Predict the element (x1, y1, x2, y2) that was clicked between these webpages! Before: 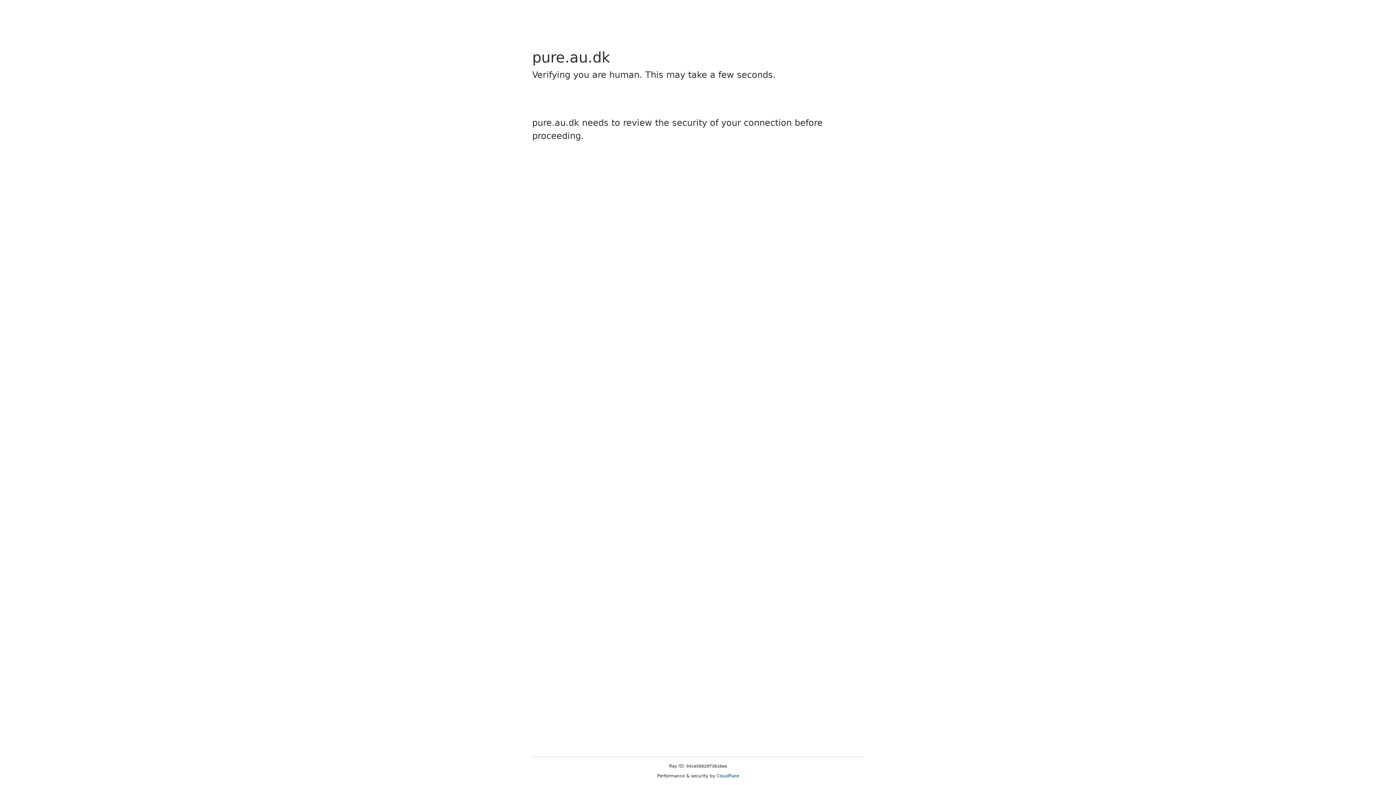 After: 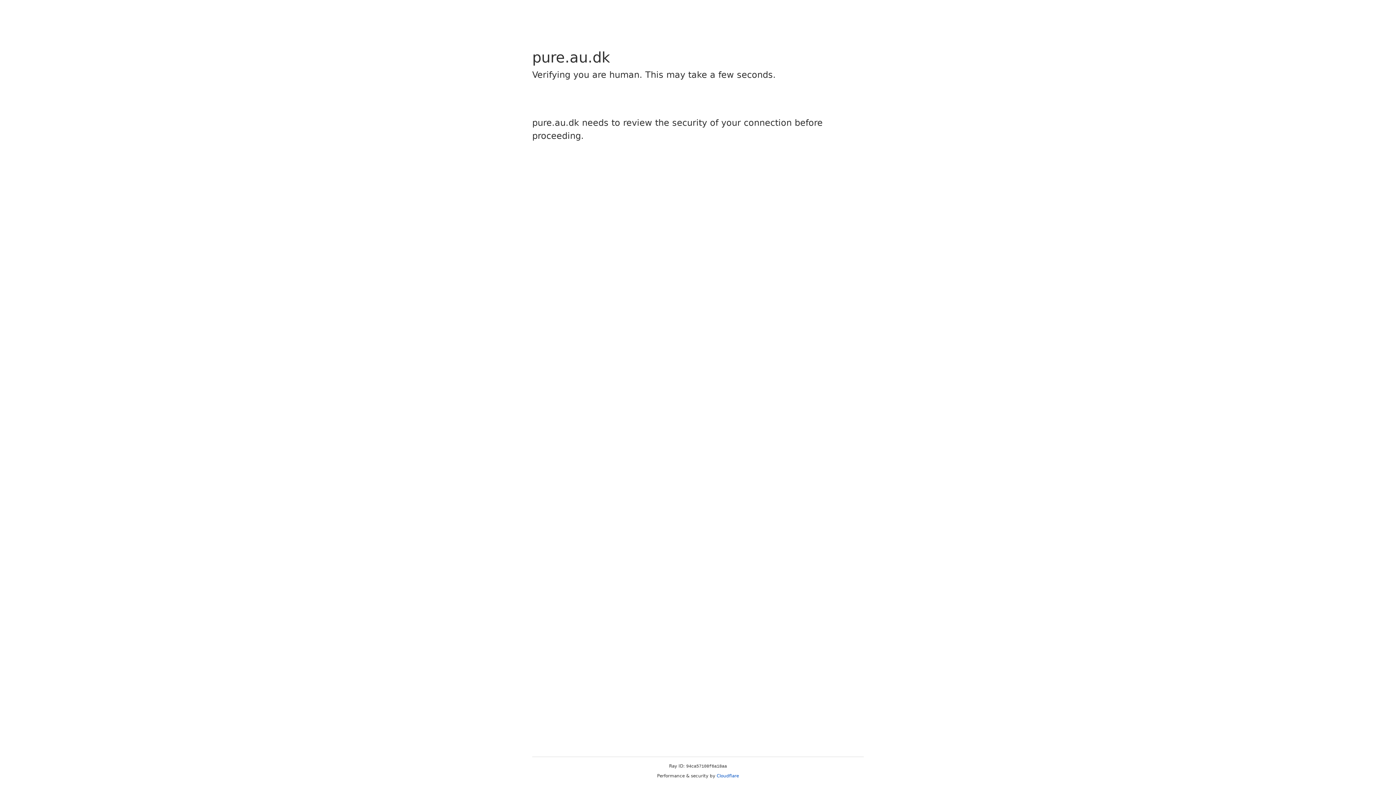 Action: label: Cloudflare bbox: (716, 773, 739, 778)